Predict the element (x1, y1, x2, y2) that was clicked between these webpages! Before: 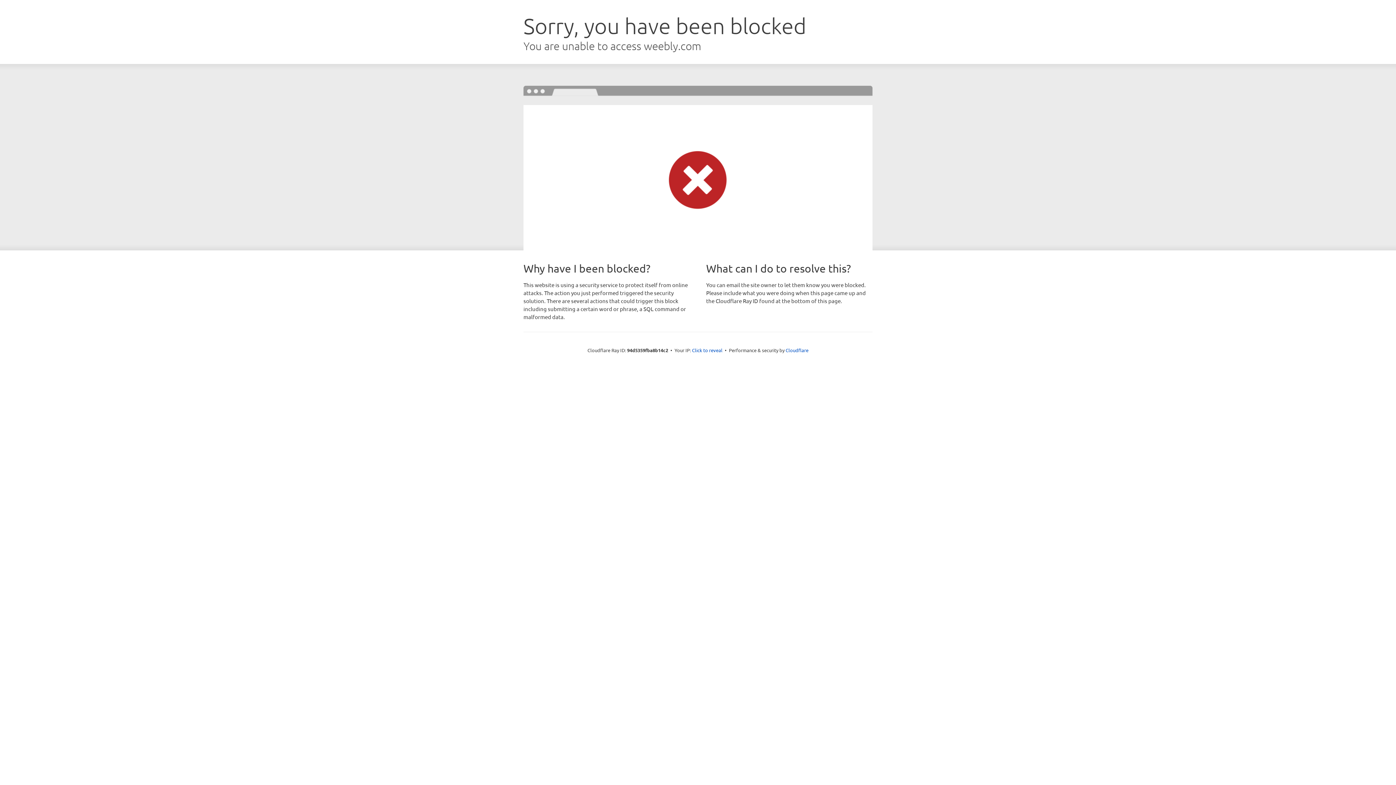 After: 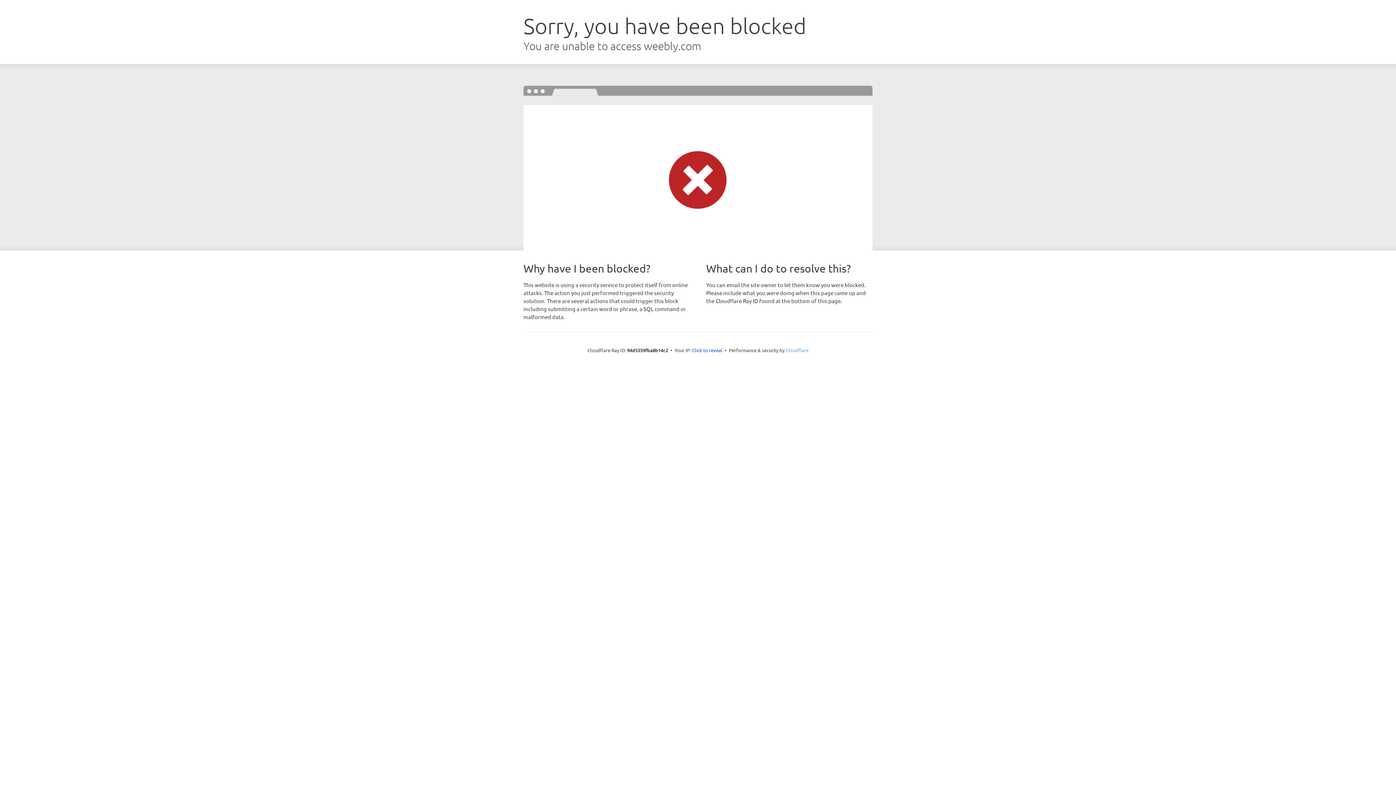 Action: bbox: (785, 347, 808, 353) label: Cloudflare